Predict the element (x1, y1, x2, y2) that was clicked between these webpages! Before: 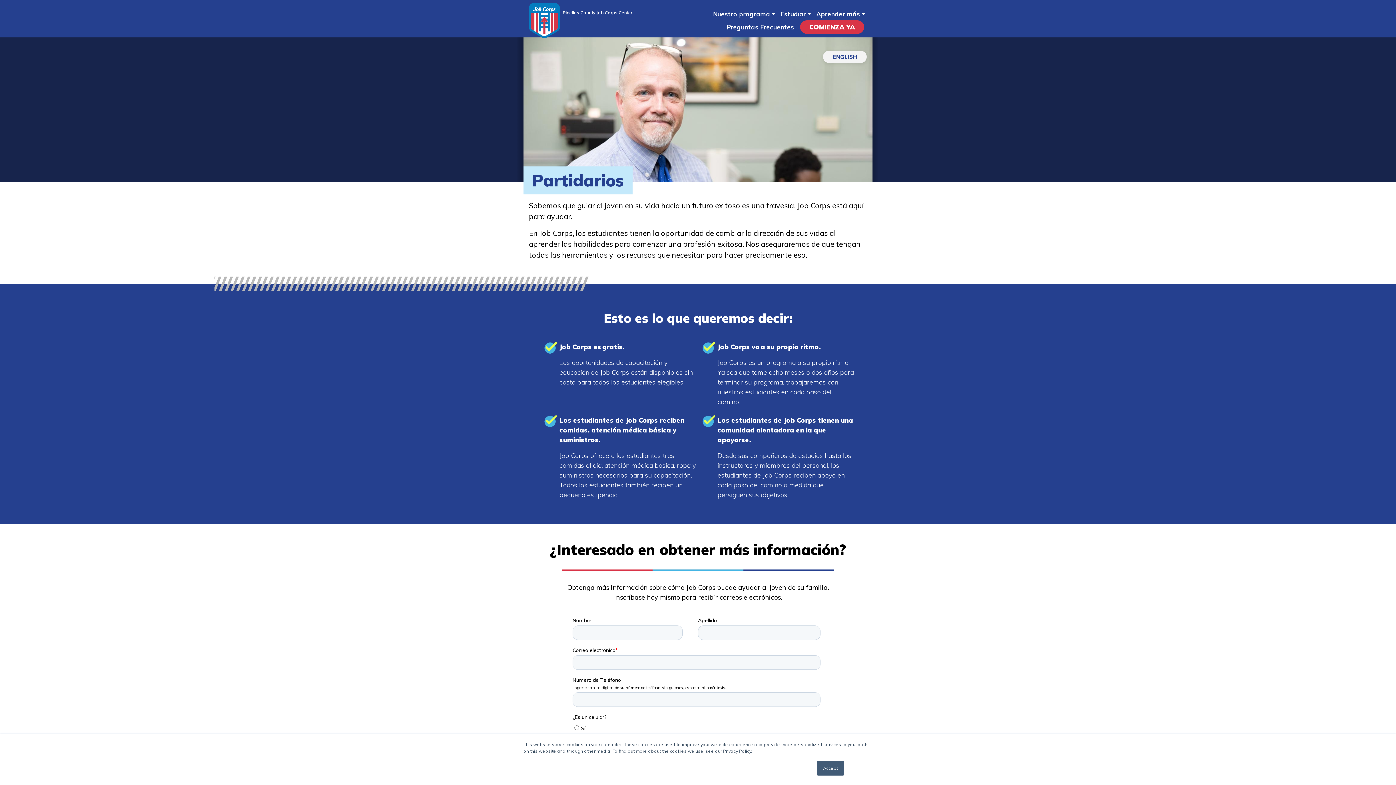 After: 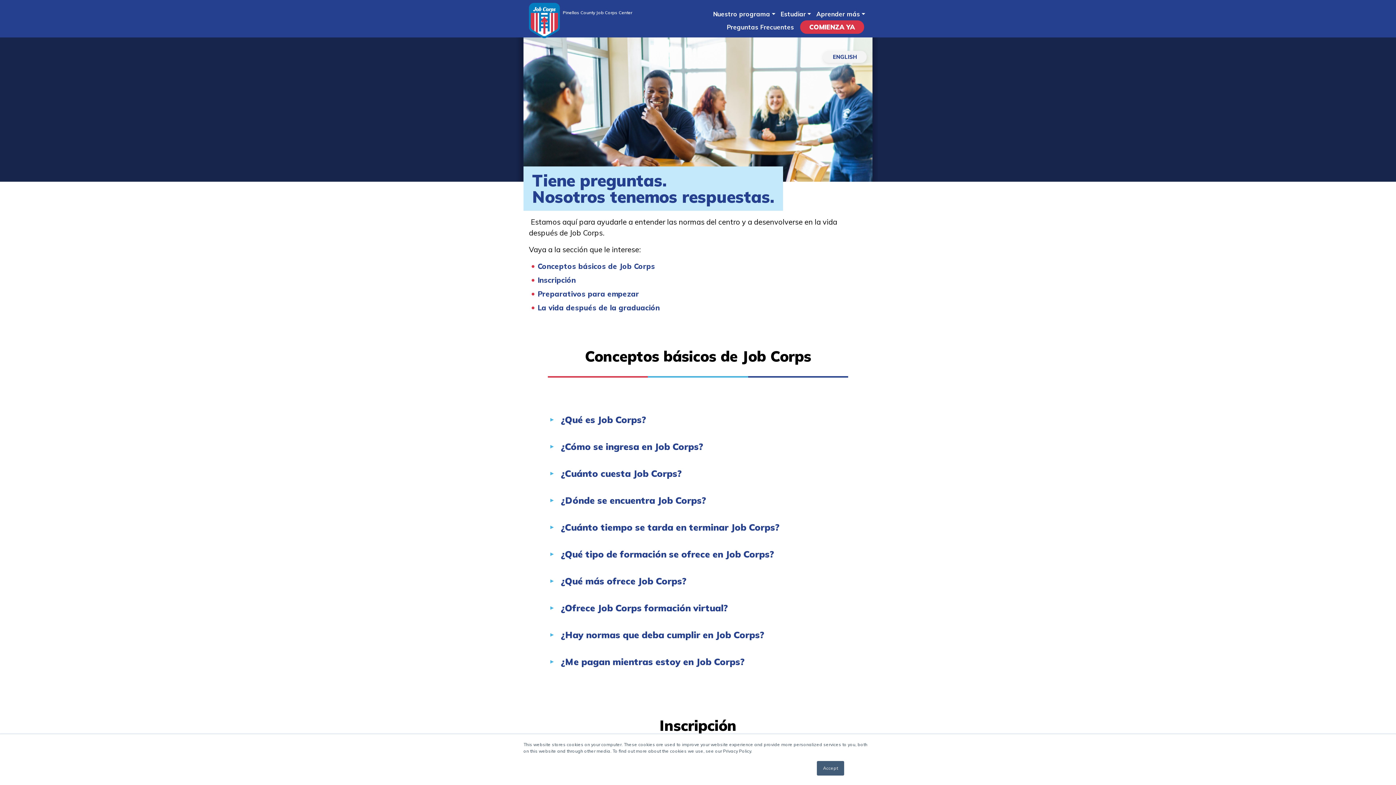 Action: label: Preguntas Frecuentes bbox: (725, 20, 795, 33)